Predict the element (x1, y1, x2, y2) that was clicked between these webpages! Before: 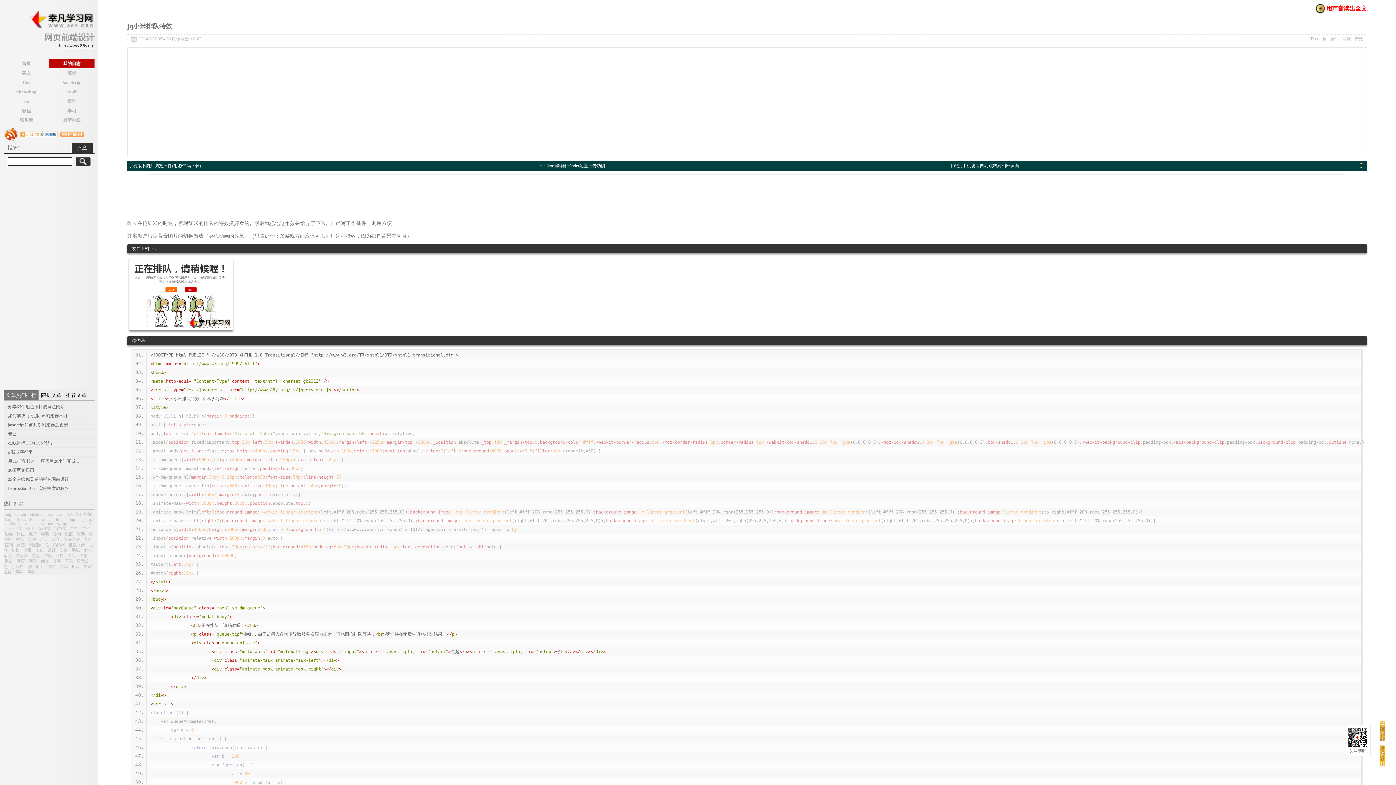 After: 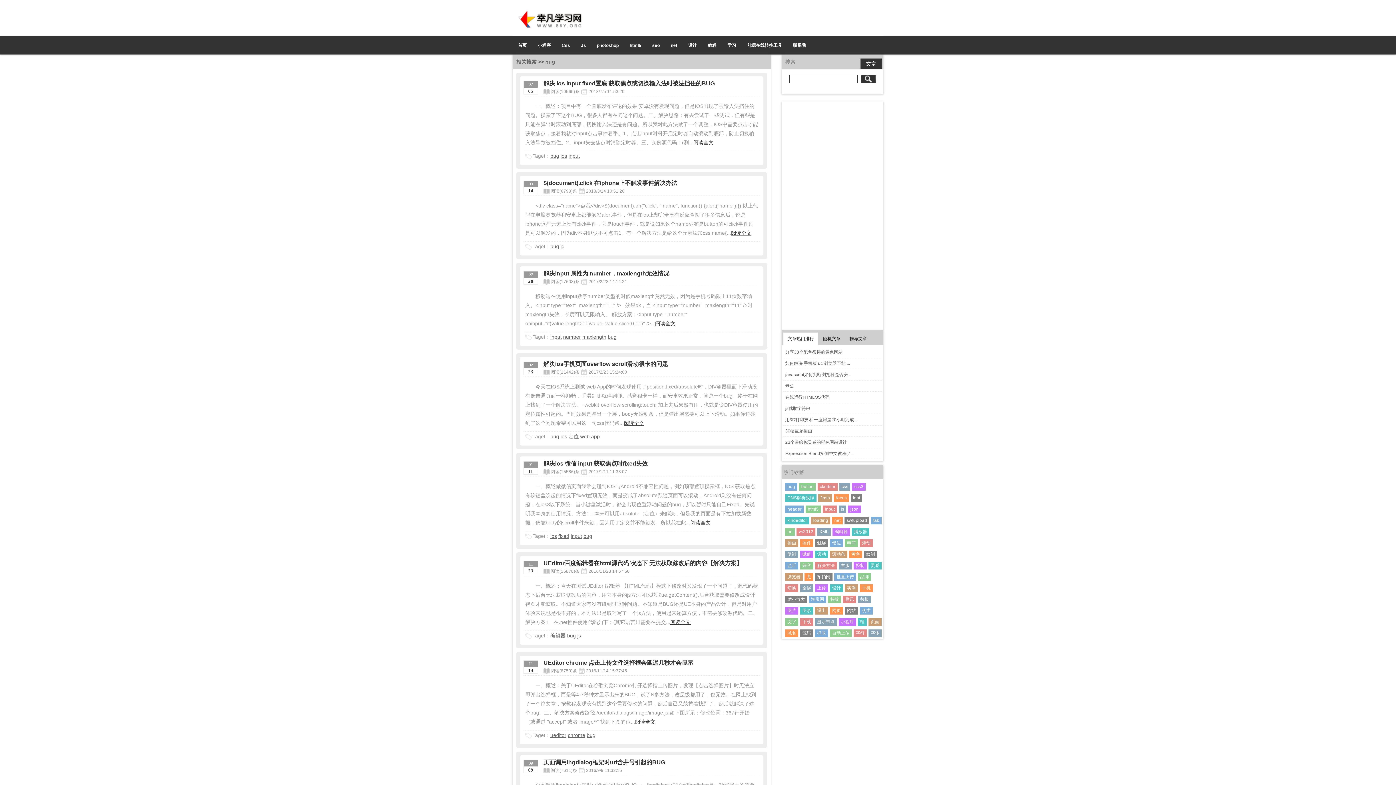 Action: bbox: (3, 511, 12, 517) label: bug